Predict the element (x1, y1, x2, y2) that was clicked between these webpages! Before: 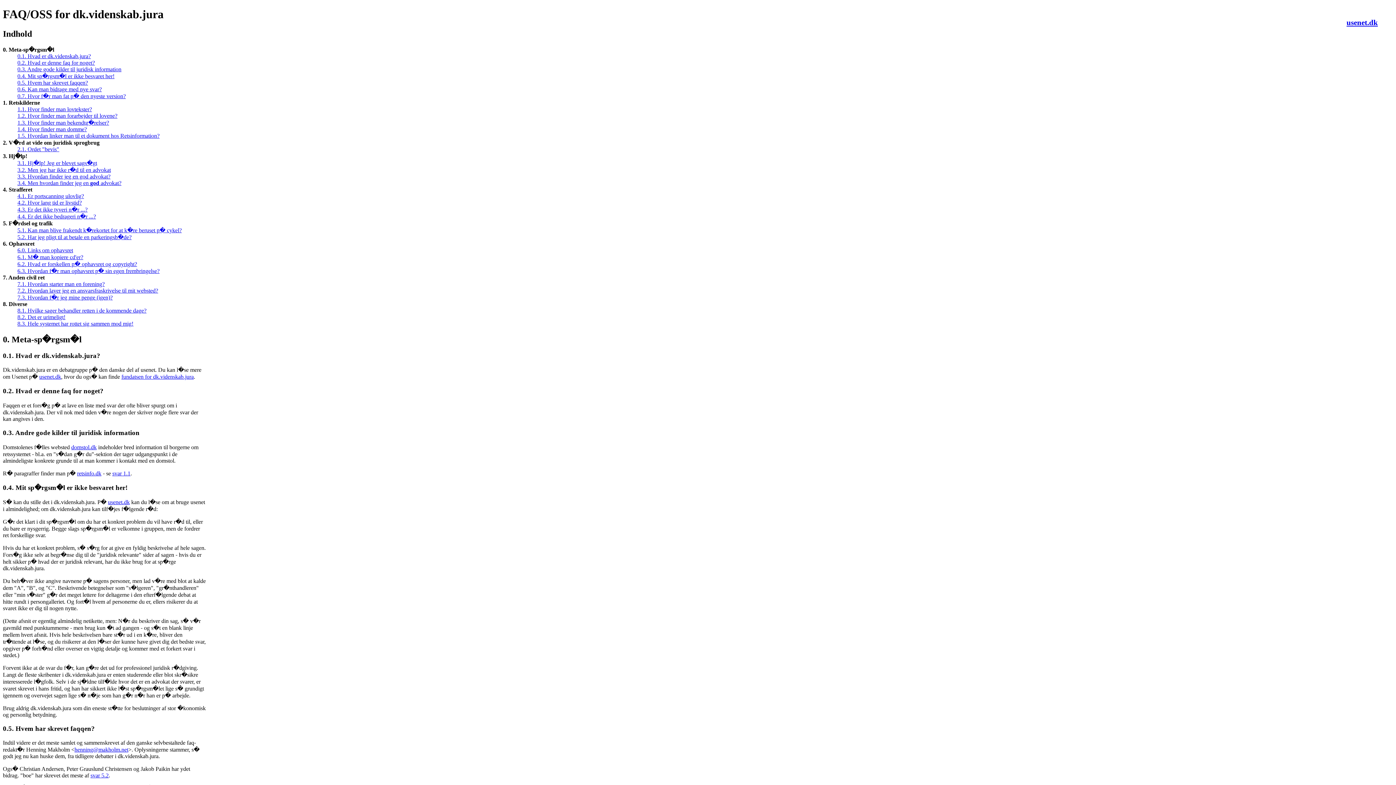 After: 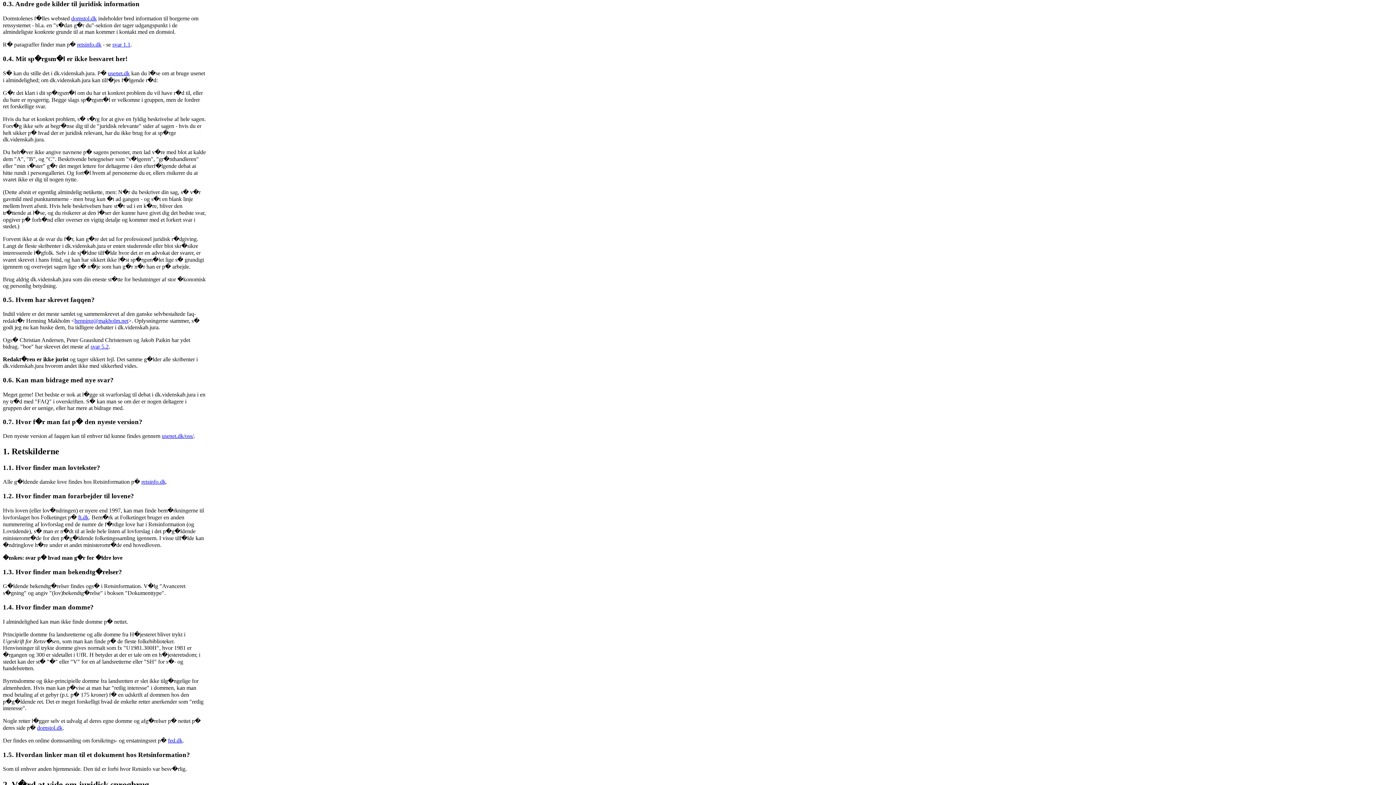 Action: label: 0.3. Andre gode kilder til juridisk information bbox: (17, 66, 121, 72)